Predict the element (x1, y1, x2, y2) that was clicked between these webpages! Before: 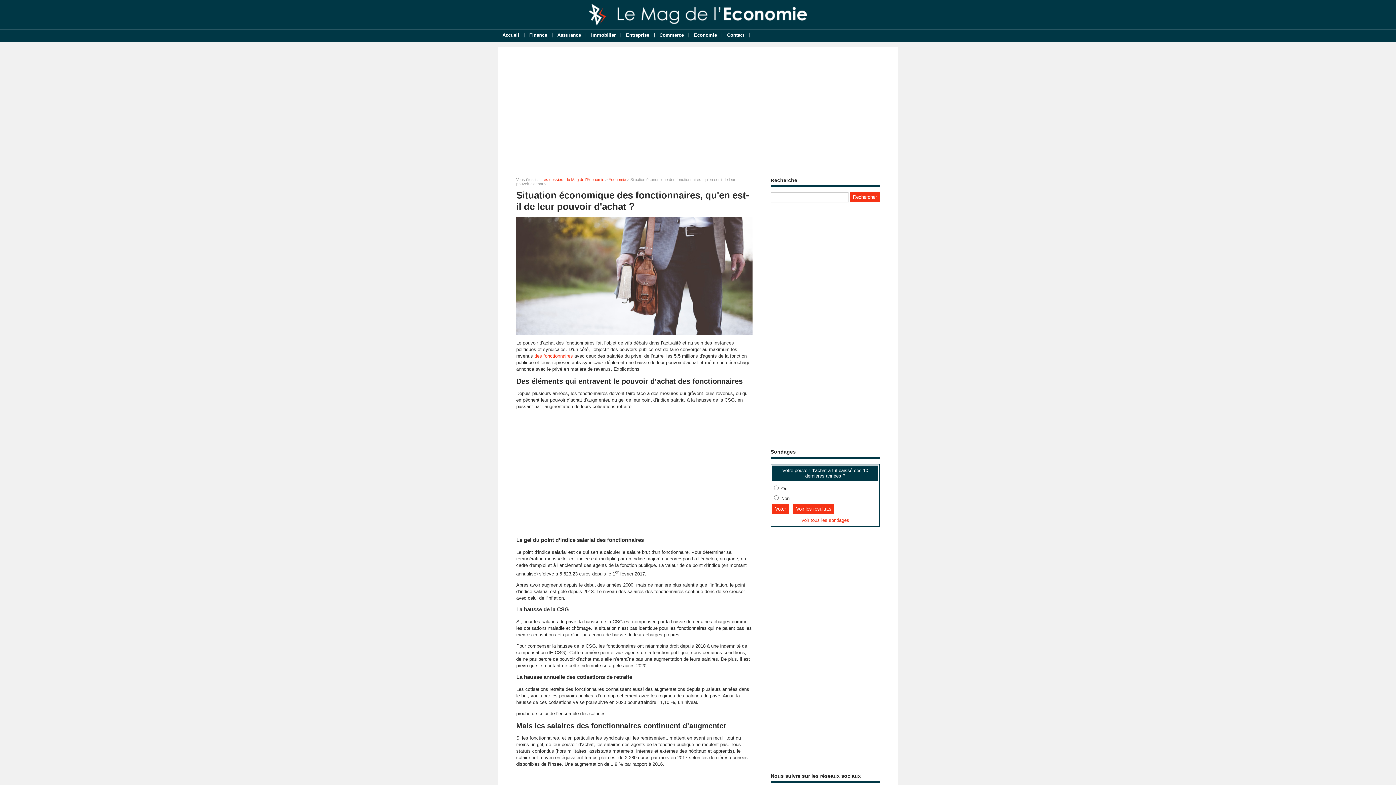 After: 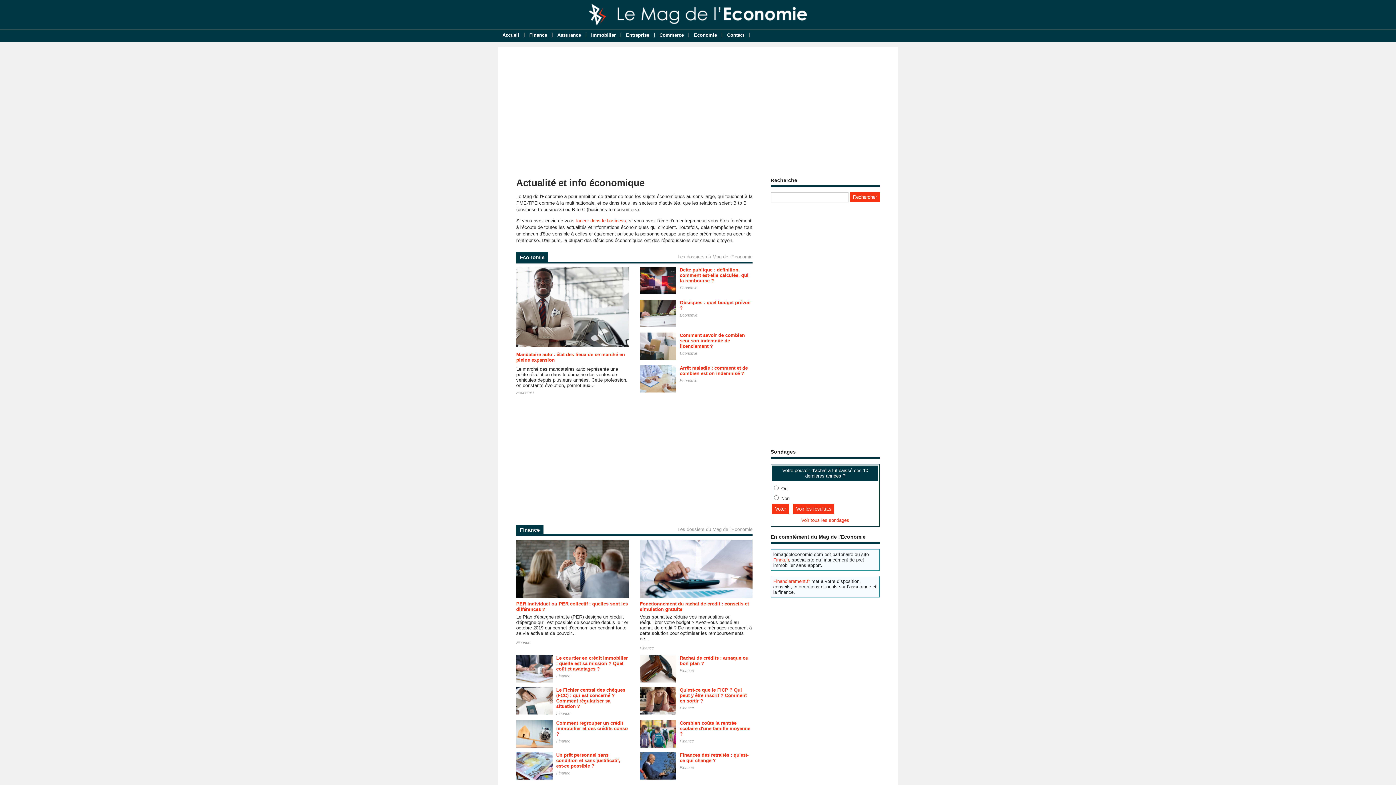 Action: label: Accueil bbox: (498, 29, 523, 41)